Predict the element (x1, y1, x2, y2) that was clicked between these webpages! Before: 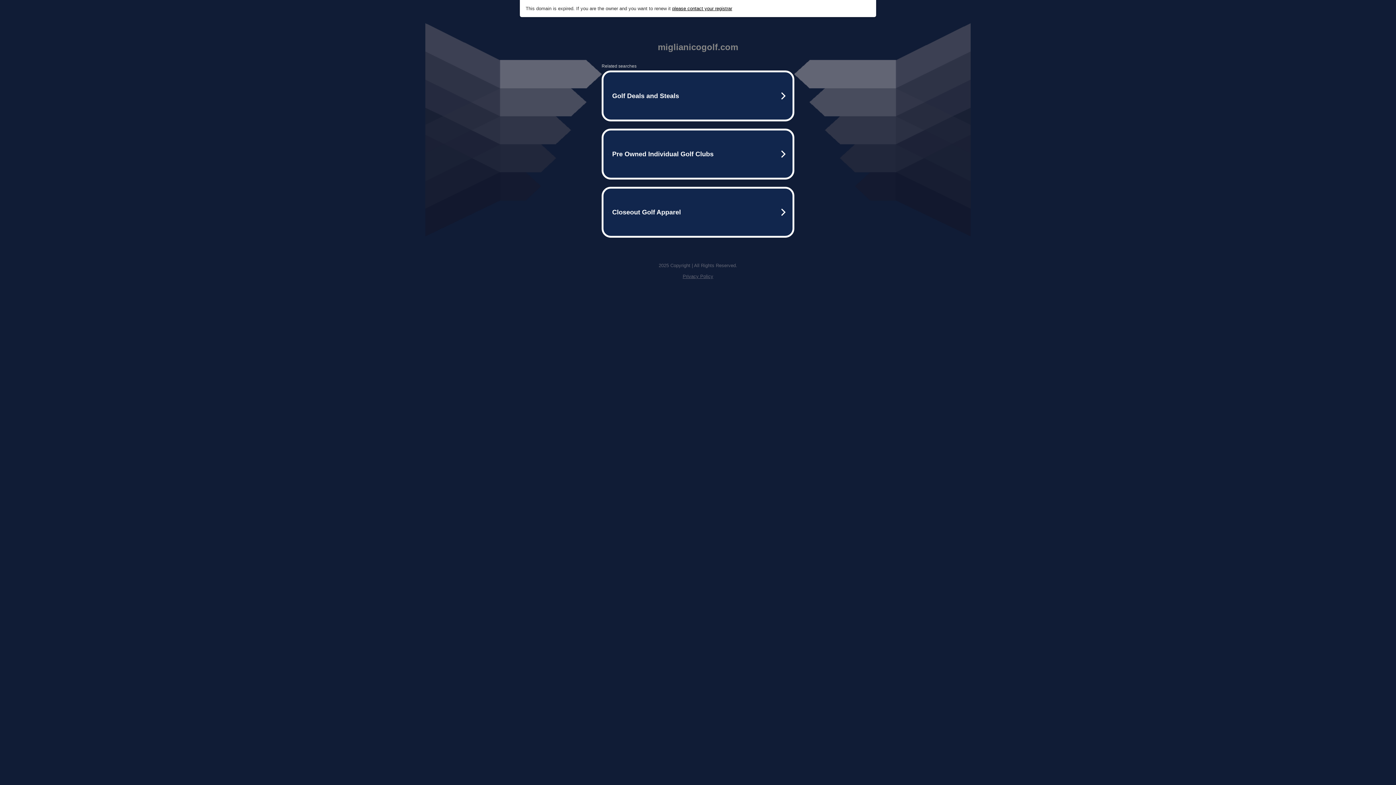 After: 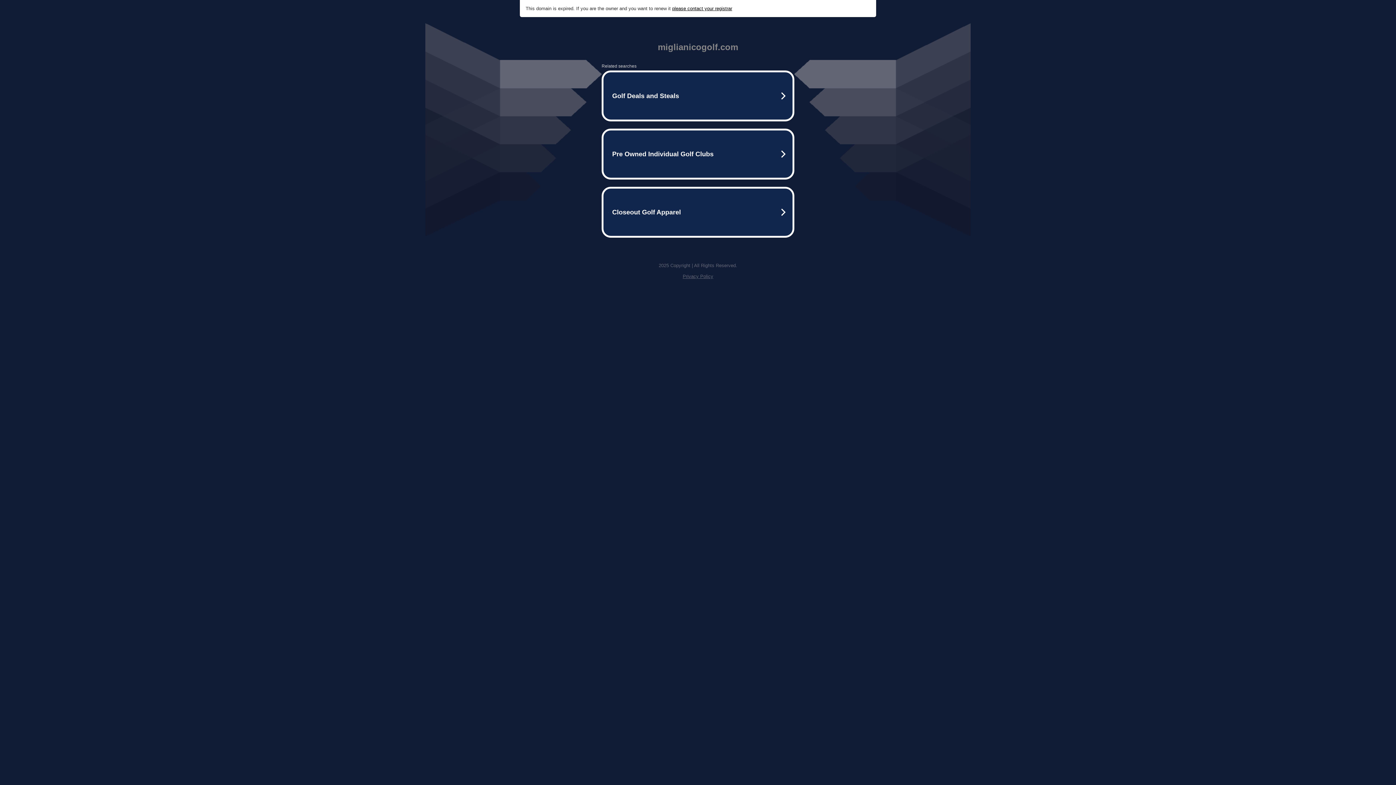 Action: label: please contact your registrar bbox: (672, 5, 732, 11)